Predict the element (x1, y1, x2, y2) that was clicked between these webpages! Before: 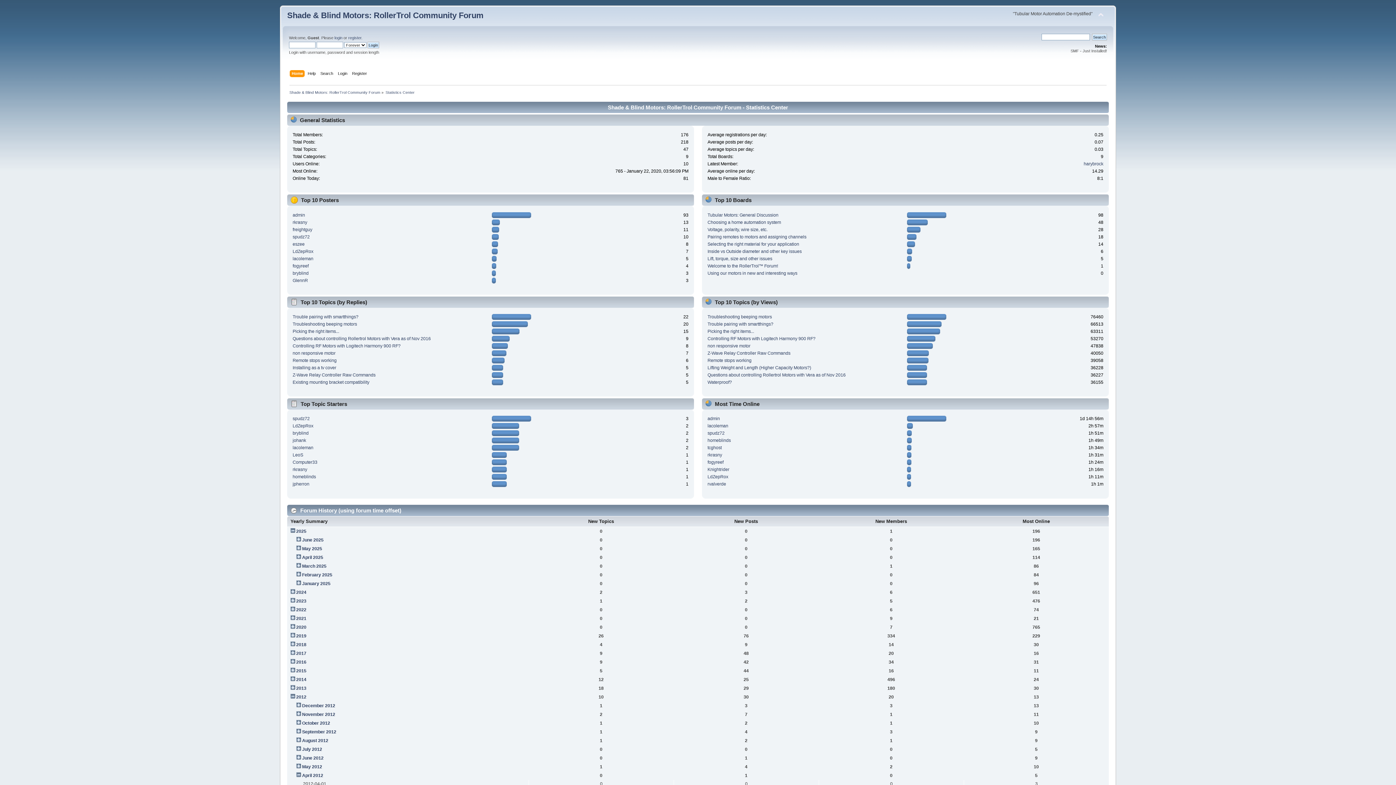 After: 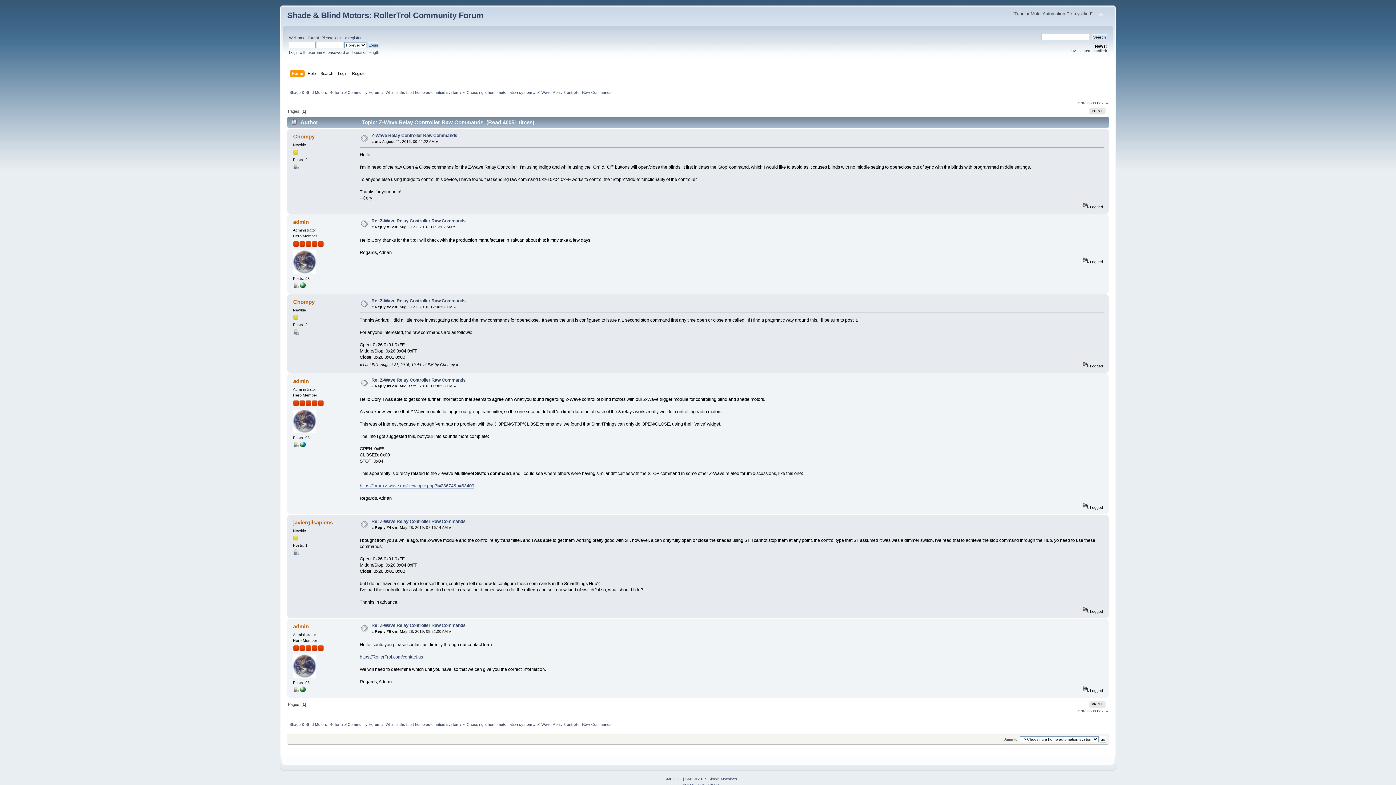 Action: bbox: (707, 350, 790, 356) label: Z-Wave Relay Controller Raw Commands